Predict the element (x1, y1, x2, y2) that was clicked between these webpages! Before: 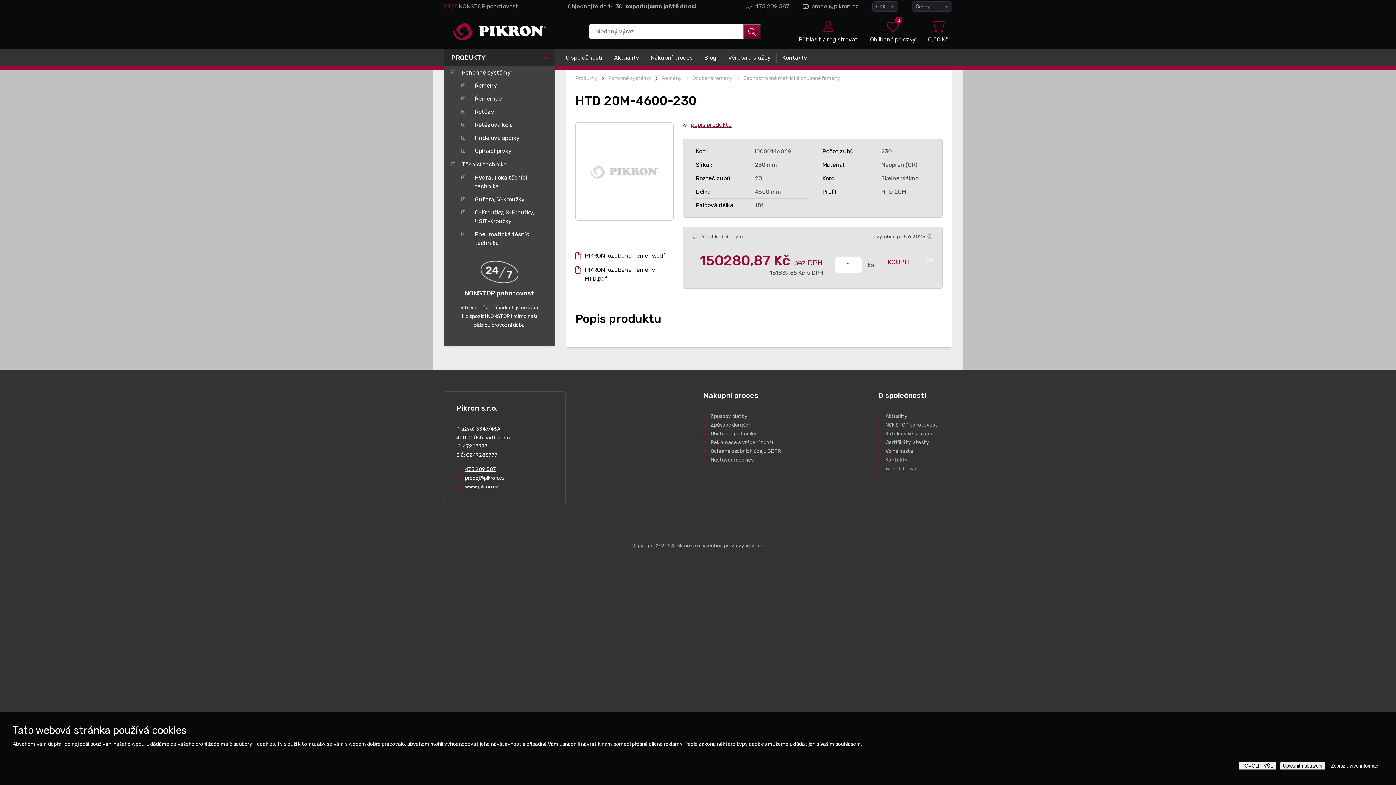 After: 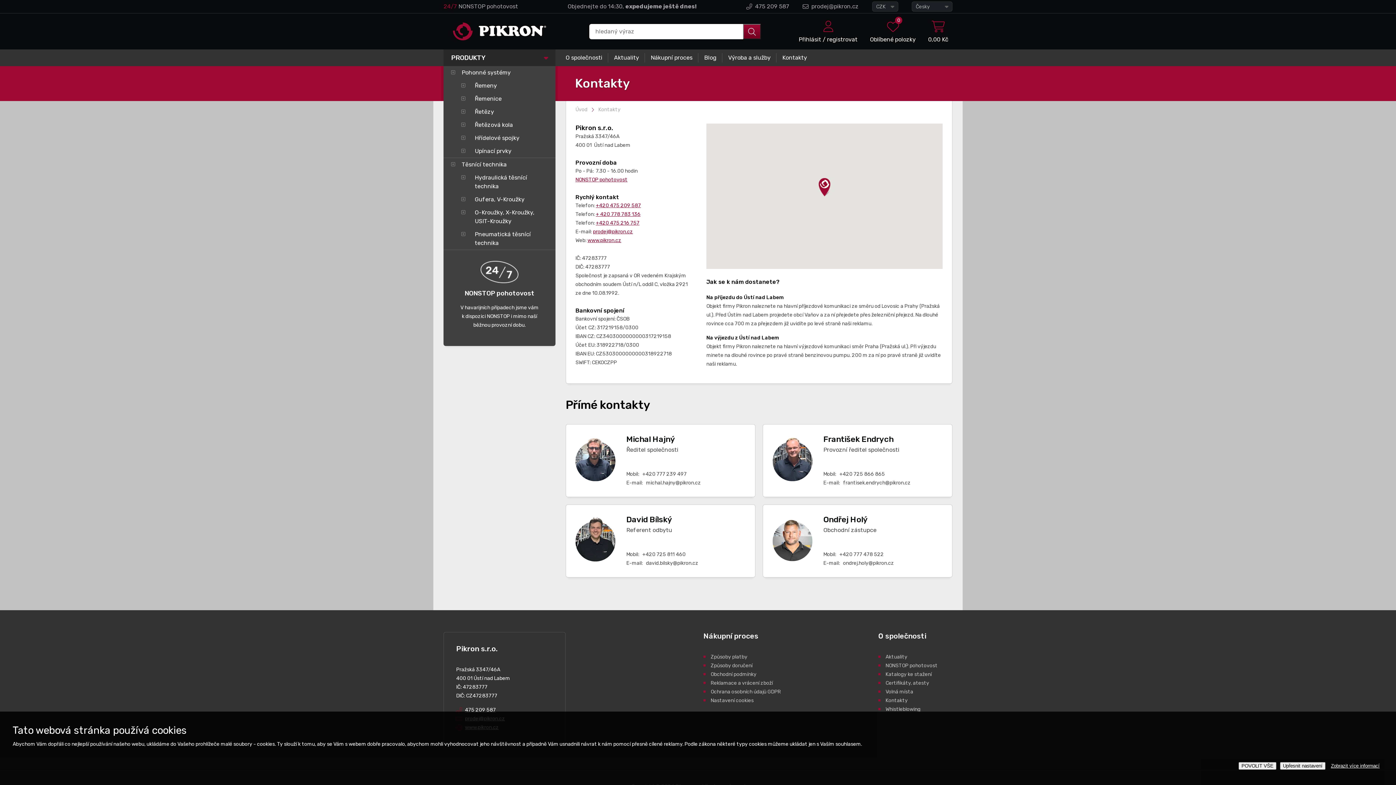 Action: label: Kontakty bbox: (776, 51, 813, 64)